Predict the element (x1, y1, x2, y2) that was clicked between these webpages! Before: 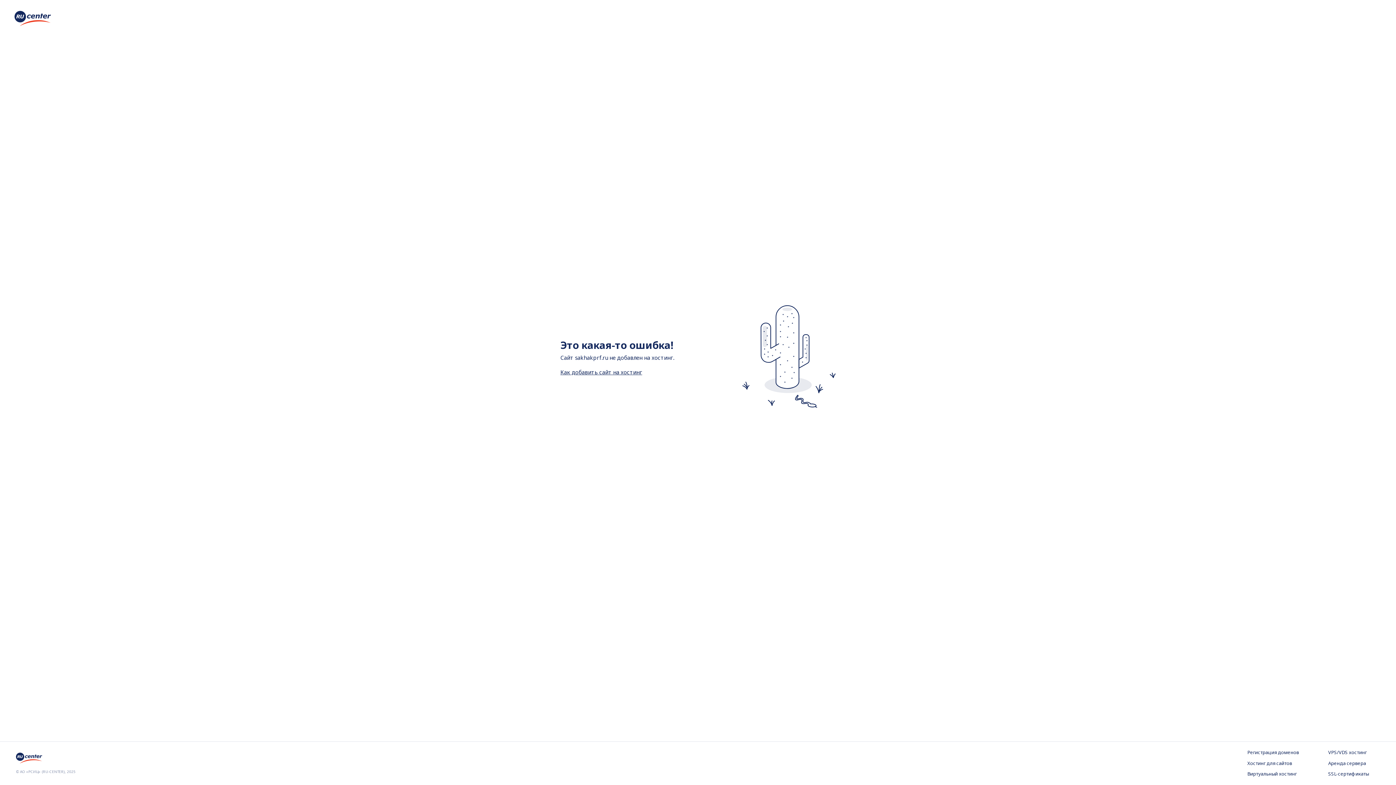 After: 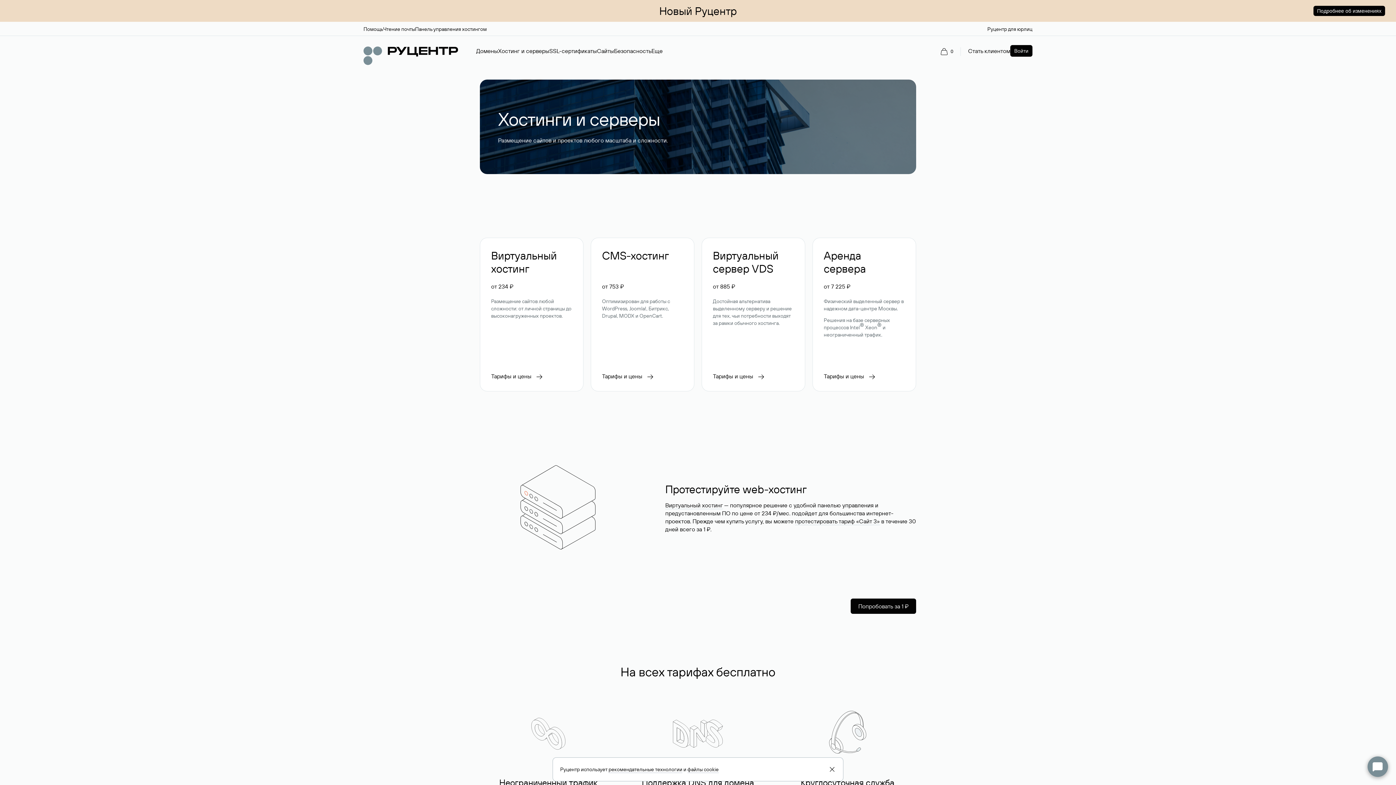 Action: label: Хостинг для сайтов bbox: (1247, 760, 1299, 767)